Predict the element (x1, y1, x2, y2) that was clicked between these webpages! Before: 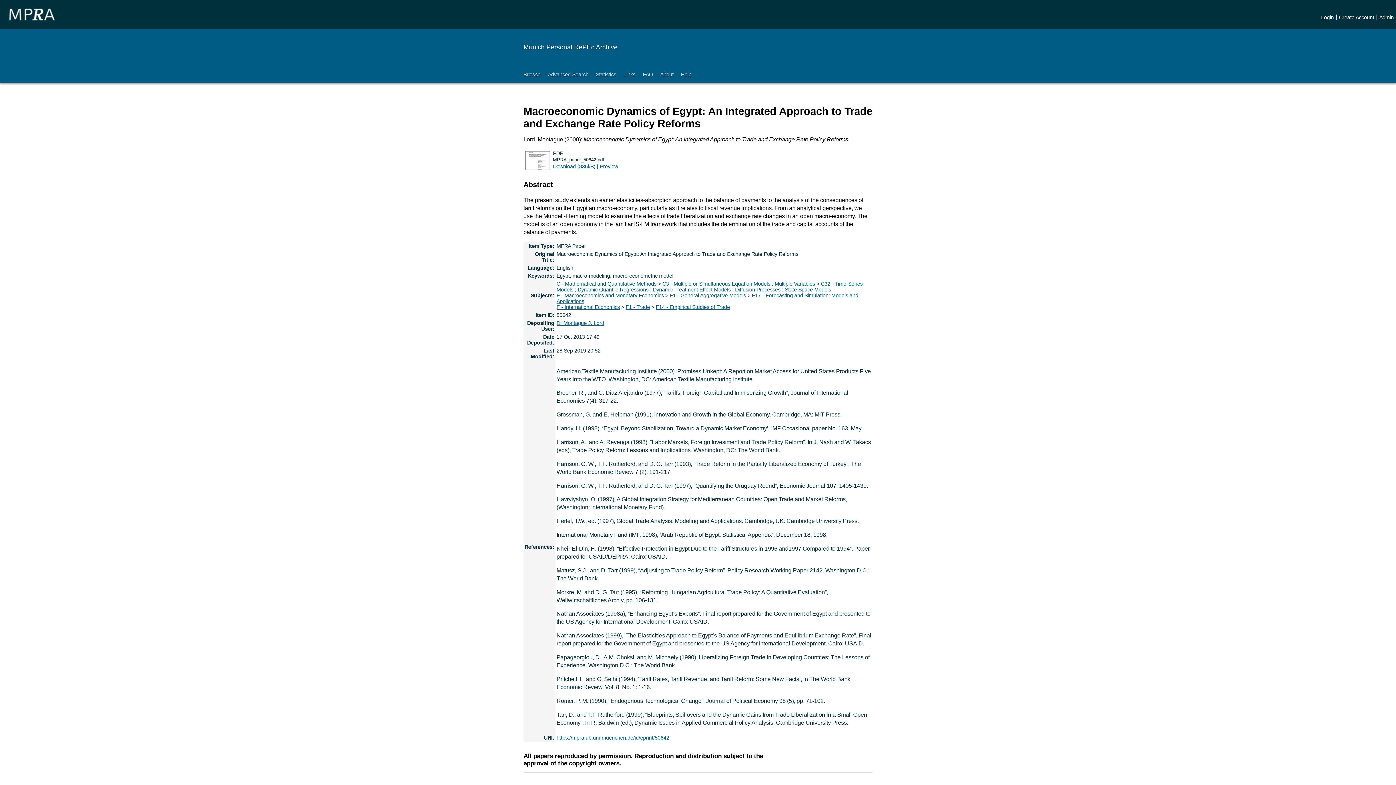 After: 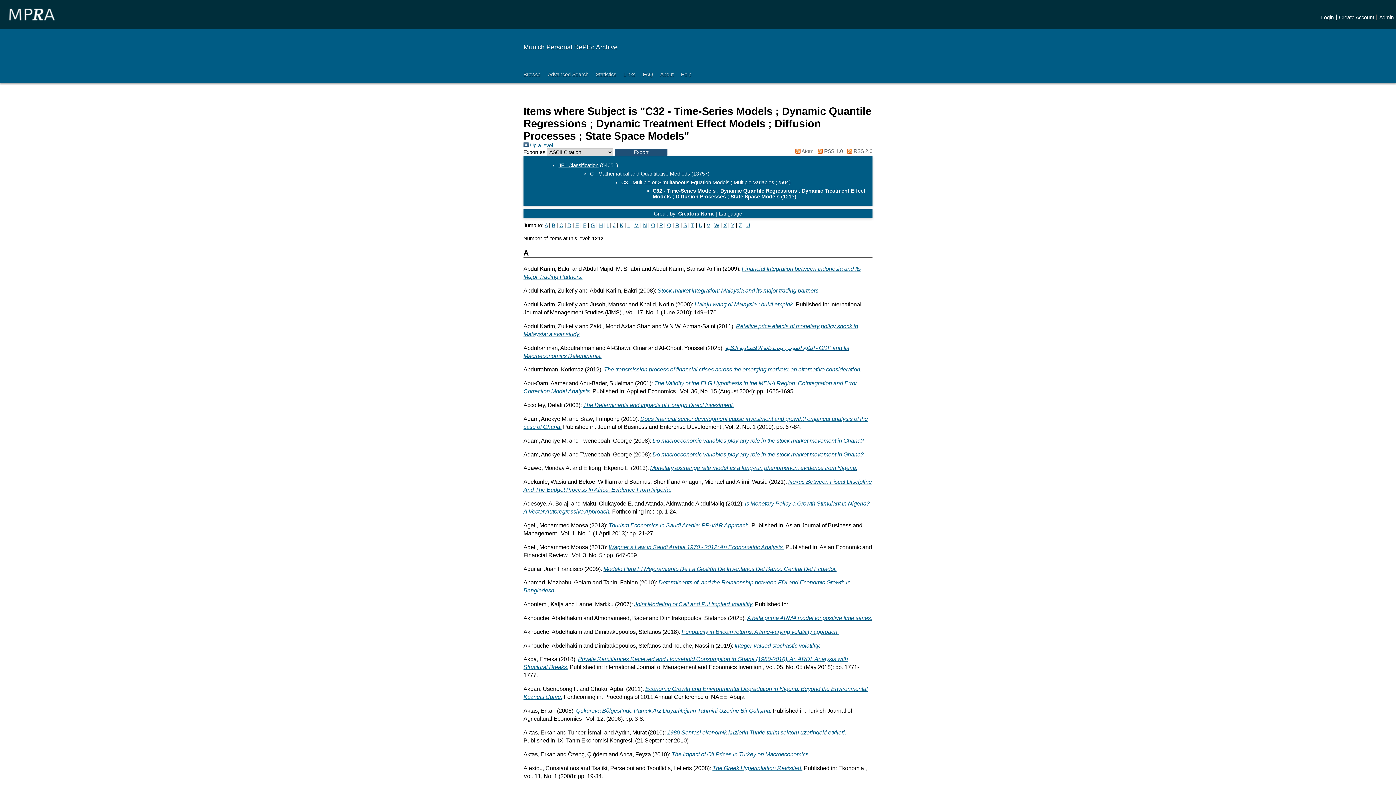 Action: label: C32 - Time-Series Models ; Dynamic Quantile Regressions ; Dynamic Treatment Effect Models ; Diffusion Processes ; State Space Models bbox: (556, 281, 862, 292)